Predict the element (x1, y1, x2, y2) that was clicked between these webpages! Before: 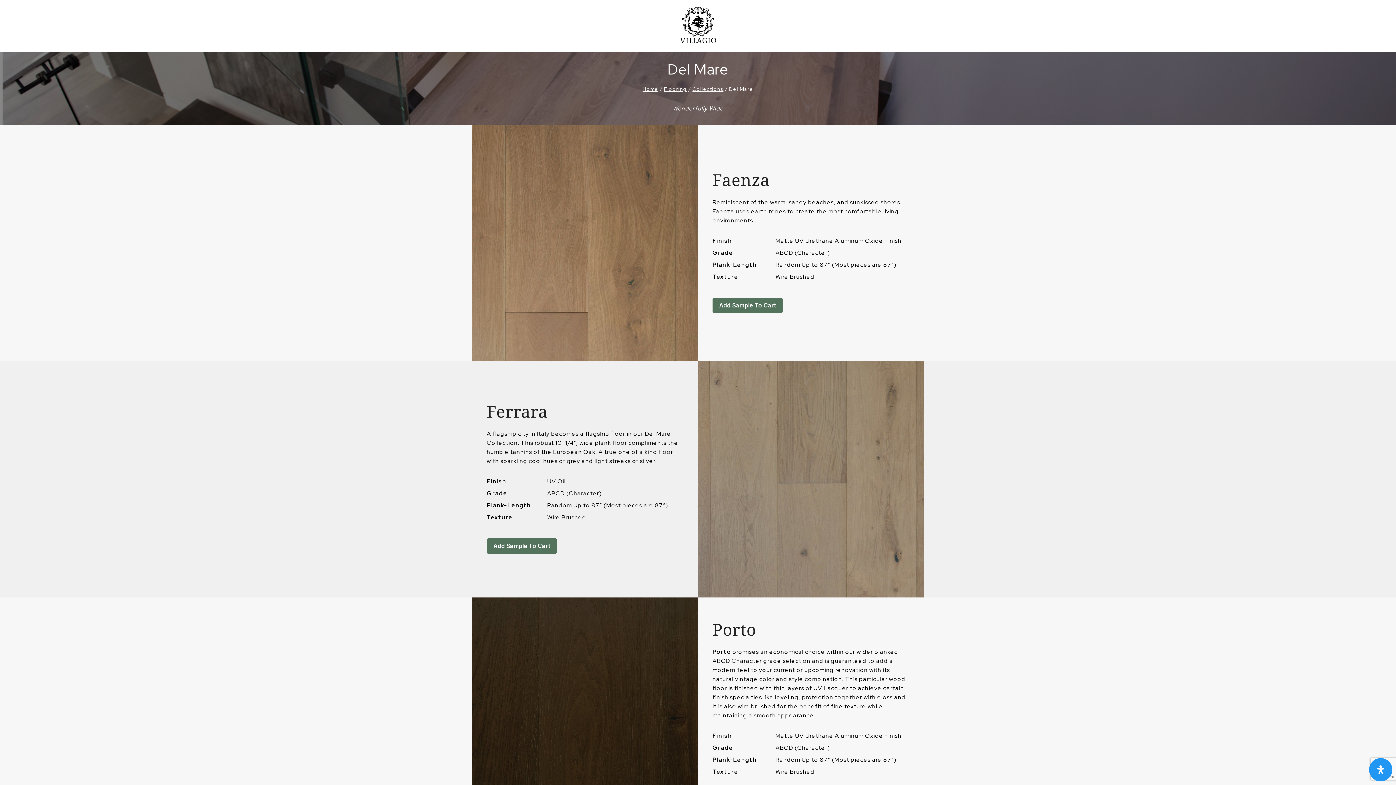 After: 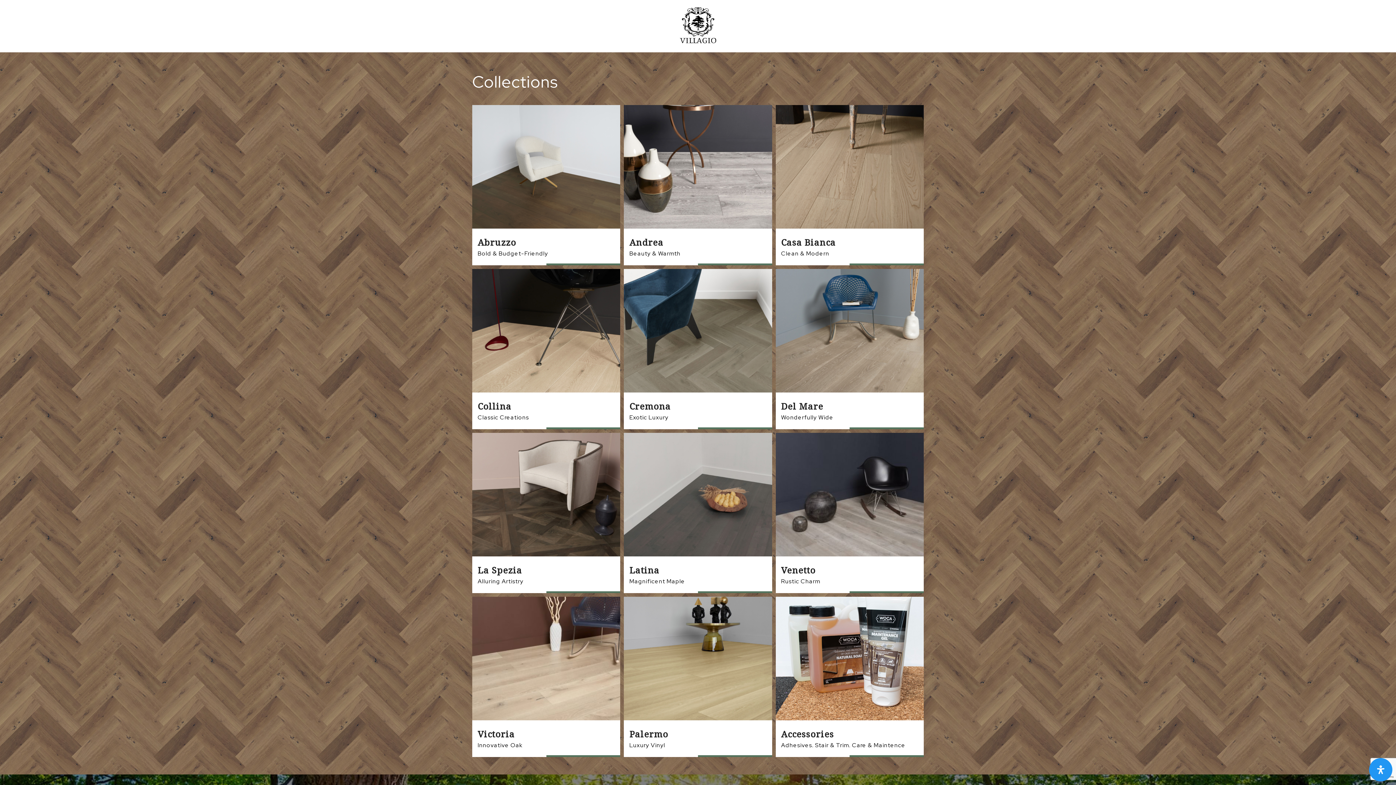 Action: label: Collections bbox: (692, 85, 723, 92)